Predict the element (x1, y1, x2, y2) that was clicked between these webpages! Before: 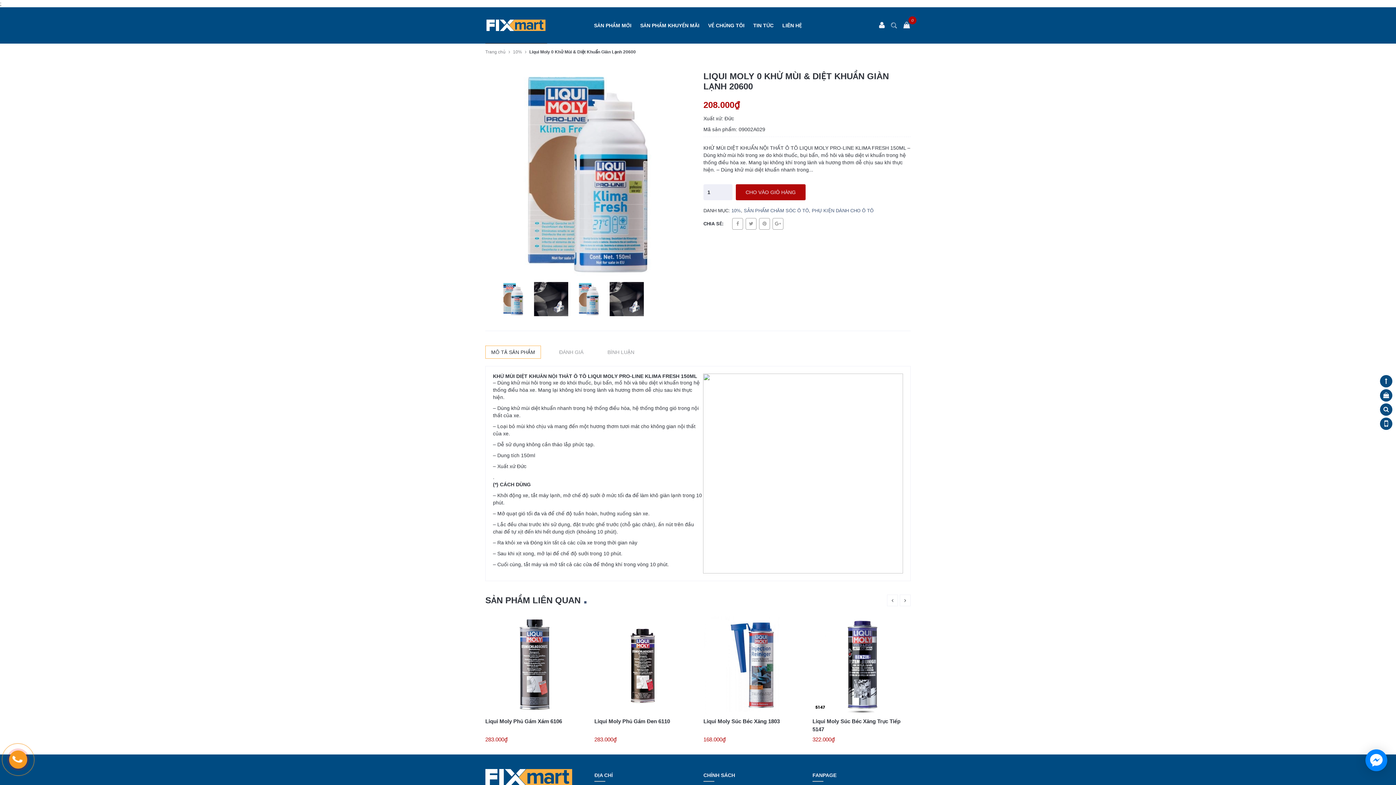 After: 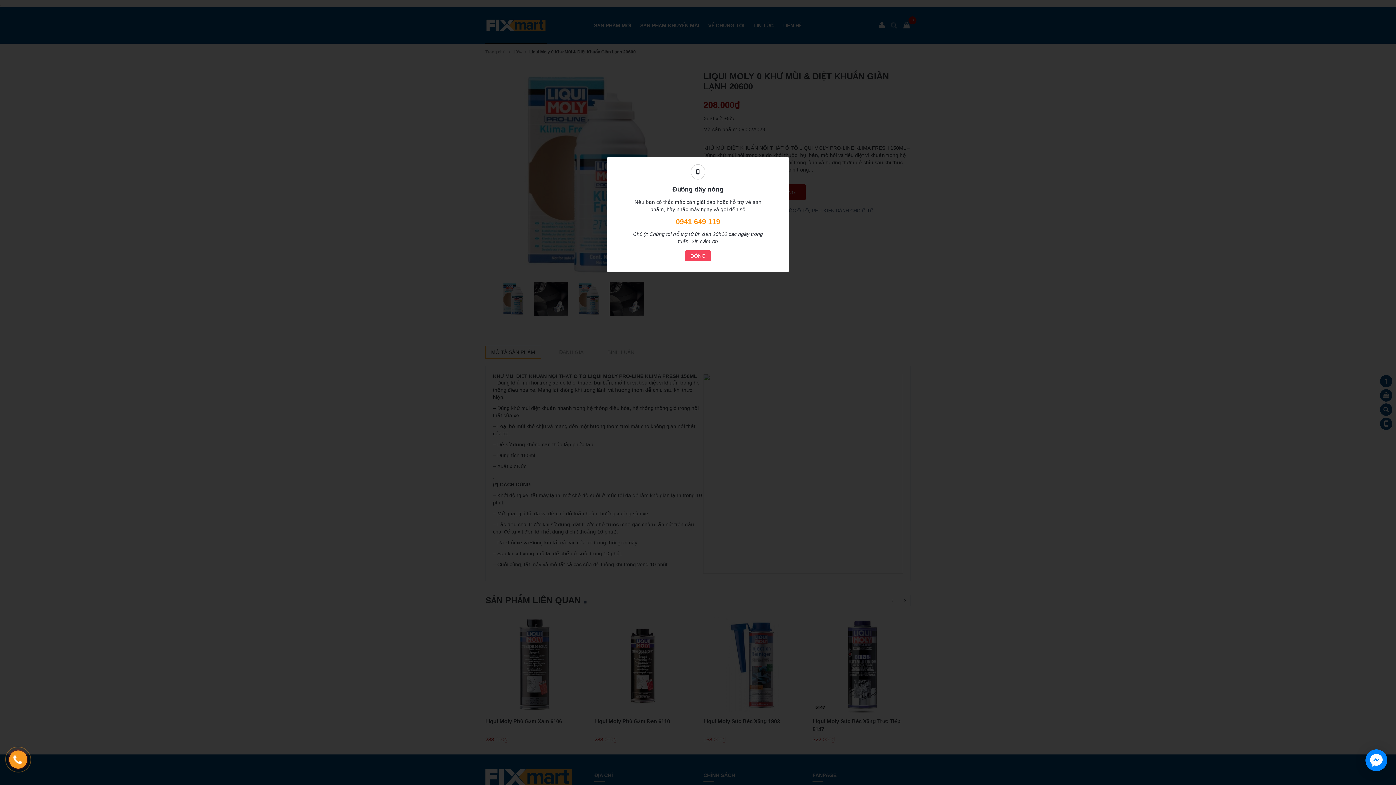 Action: bbox: (1380, 417, 1392, 430)